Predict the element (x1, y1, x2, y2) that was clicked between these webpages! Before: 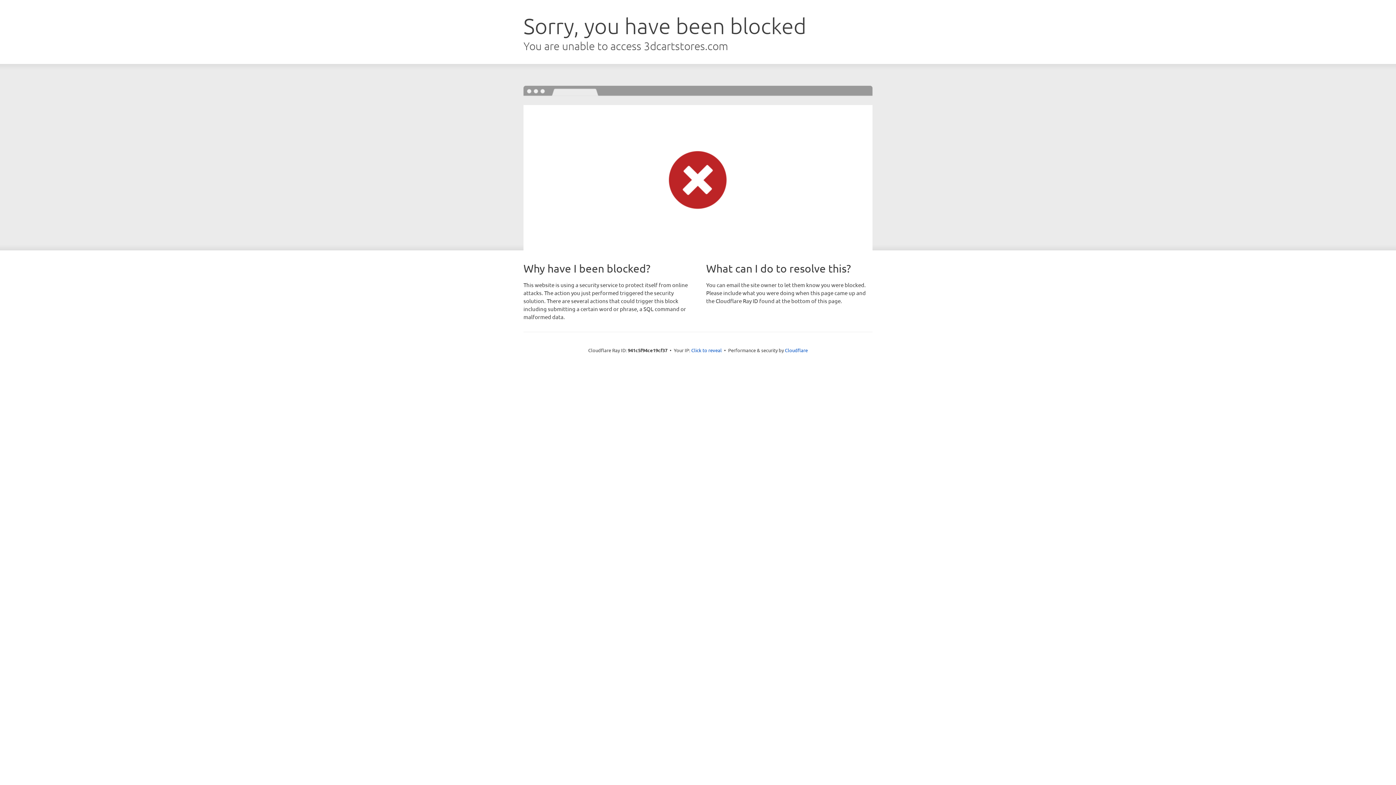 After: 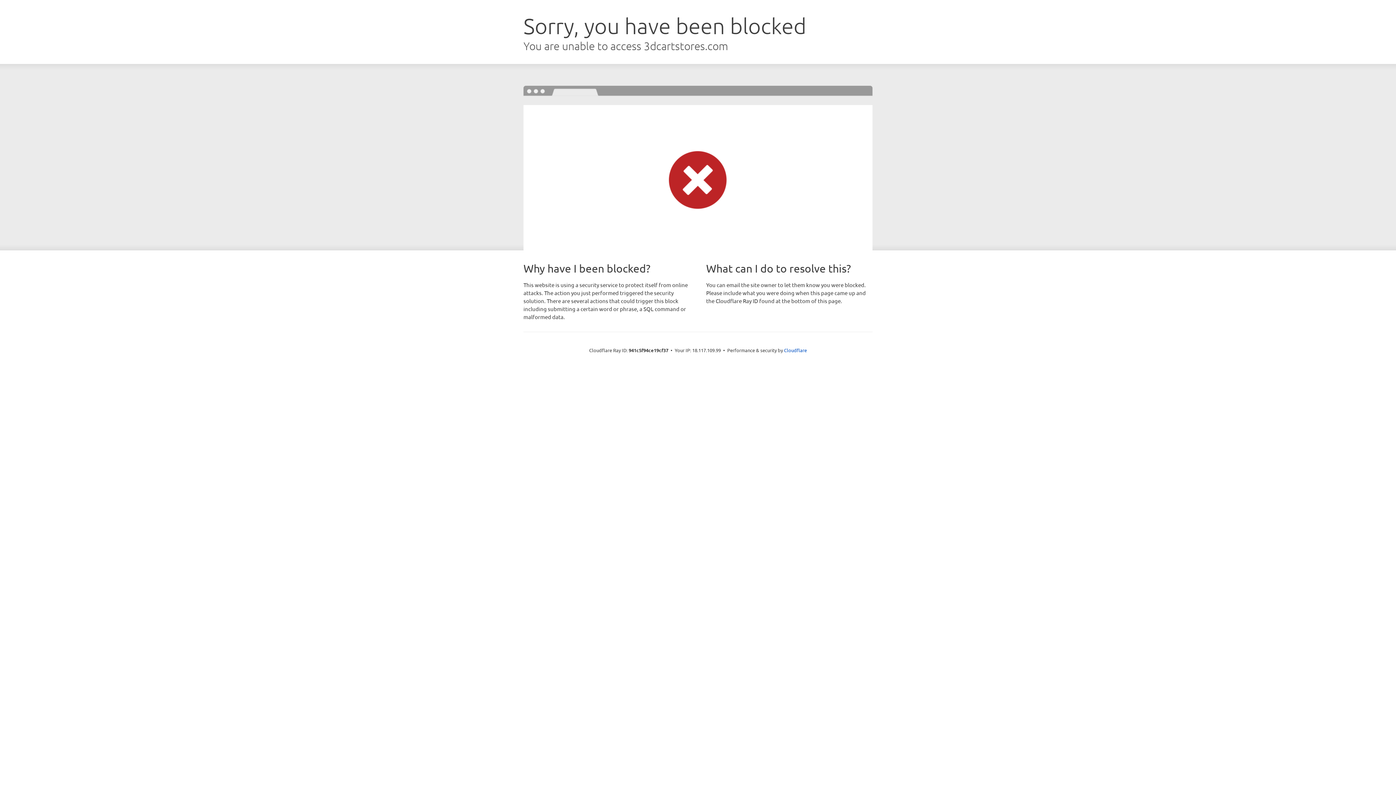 Action: bbox: (691, 346, 722, 353) label: Click to reveal